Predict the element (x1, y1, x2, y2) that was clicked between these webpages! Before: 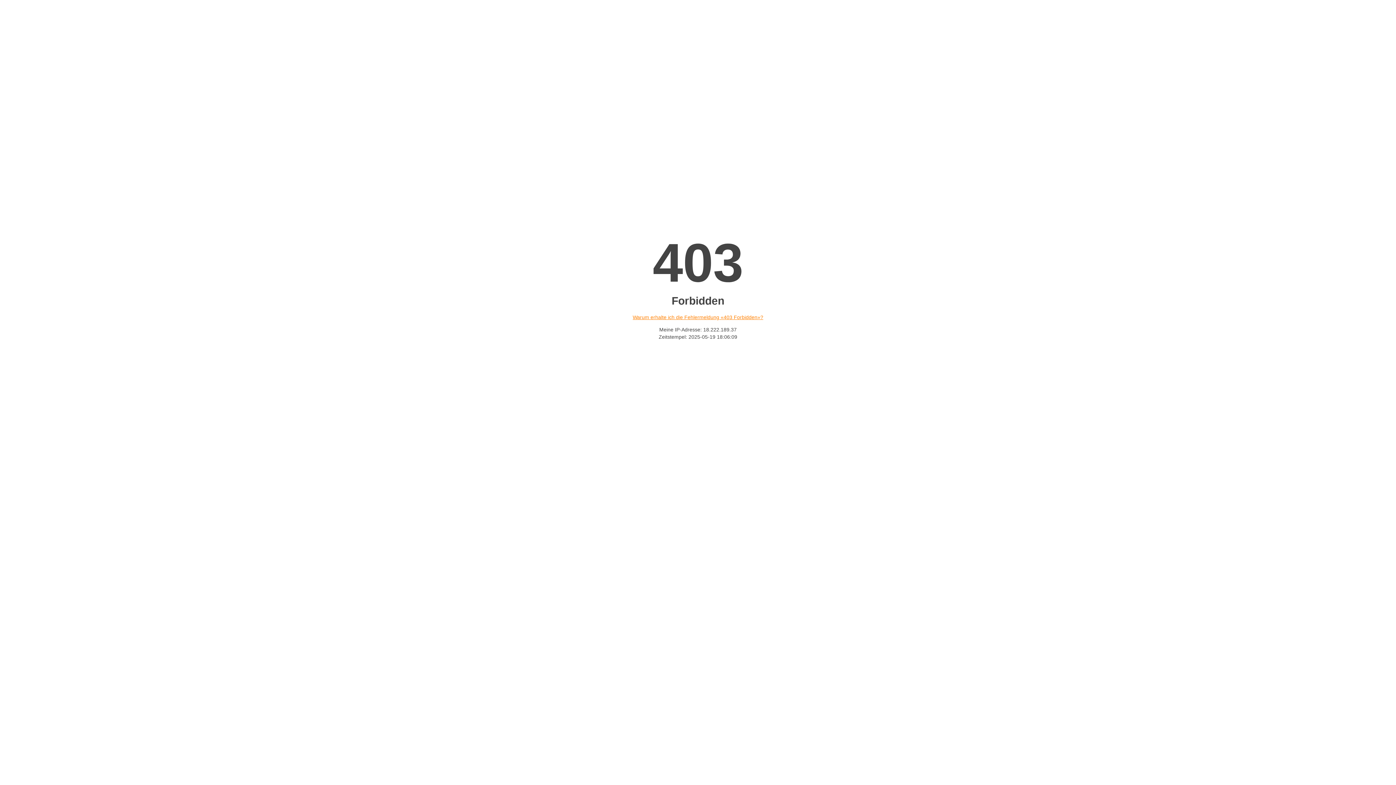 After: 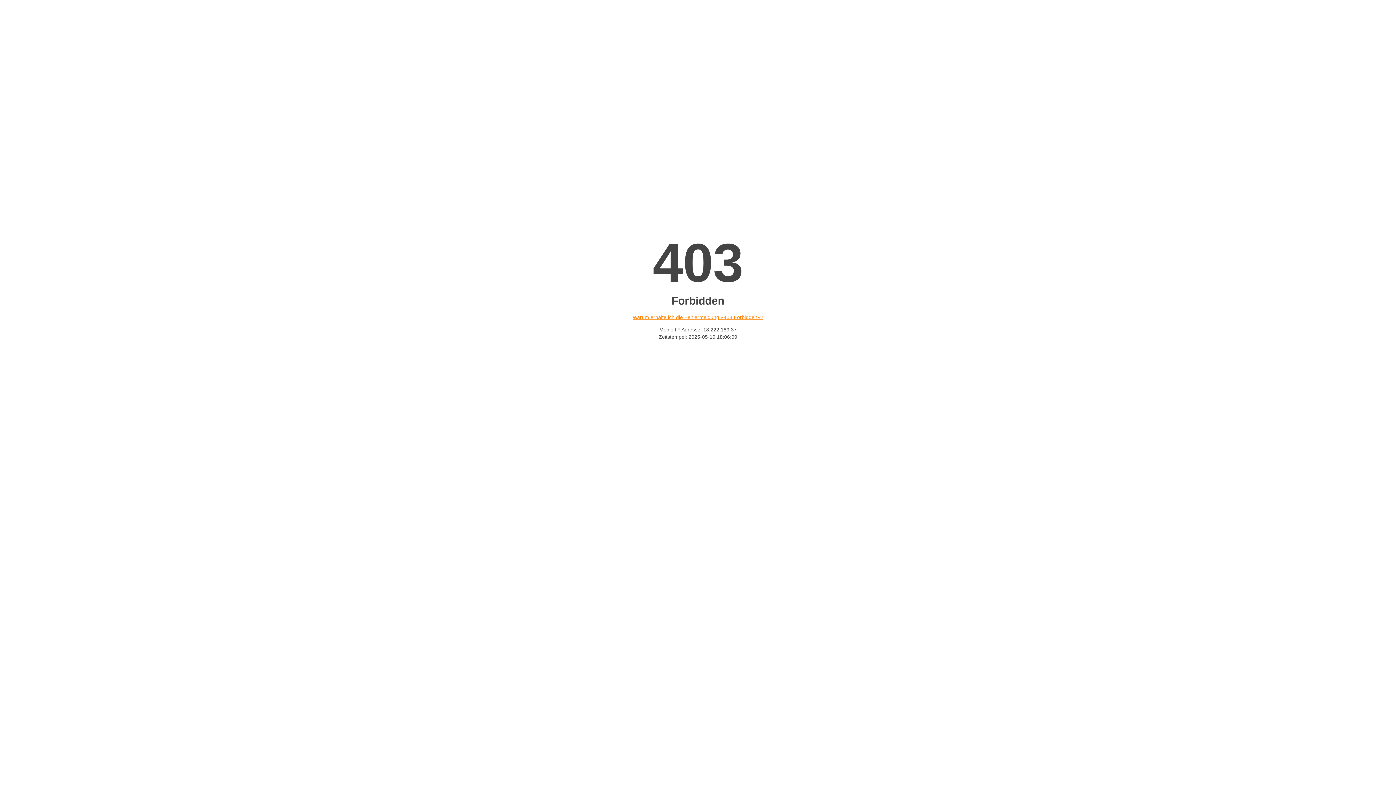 Action: label: Warum erhalte ich die Fehlermeldung «403 Forbidden»? bbox: (632, 314, 763, 320)